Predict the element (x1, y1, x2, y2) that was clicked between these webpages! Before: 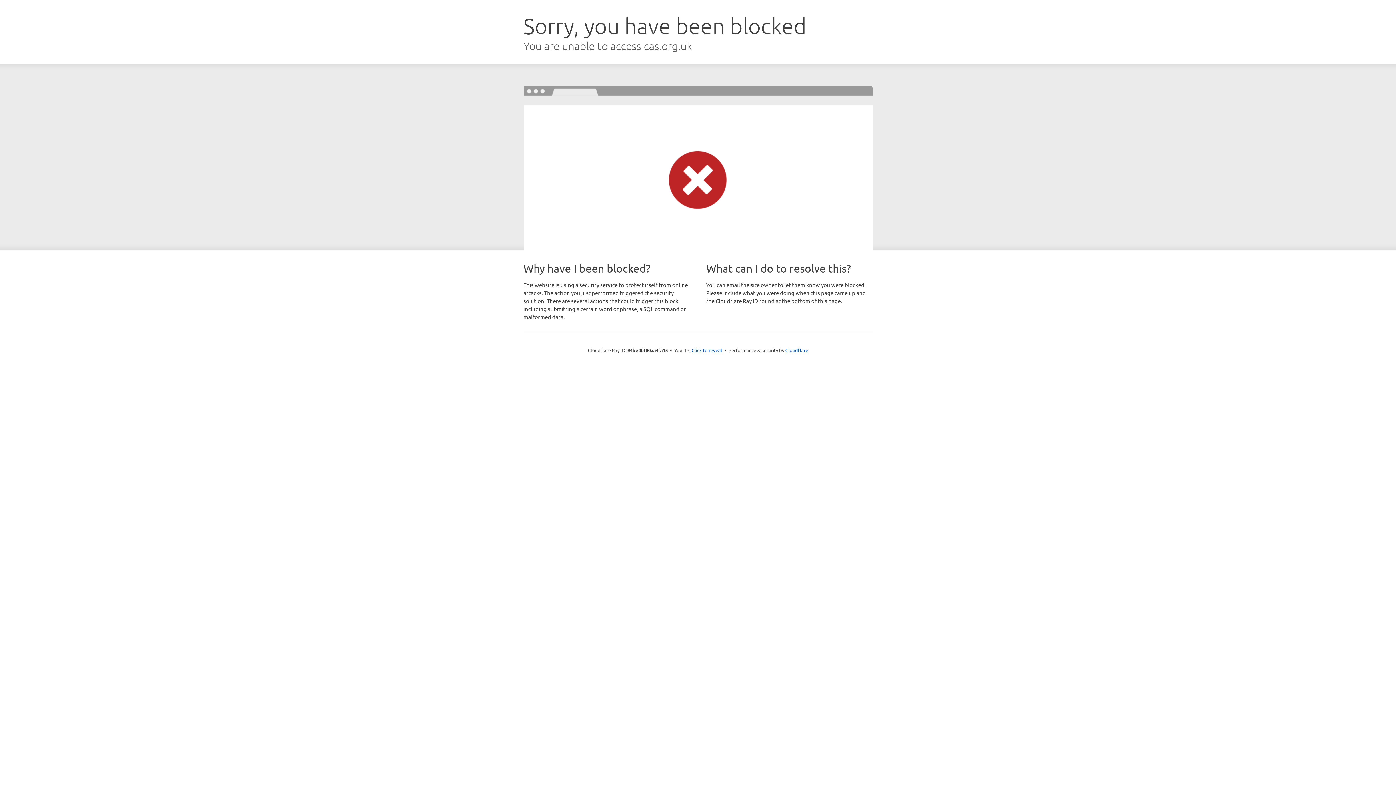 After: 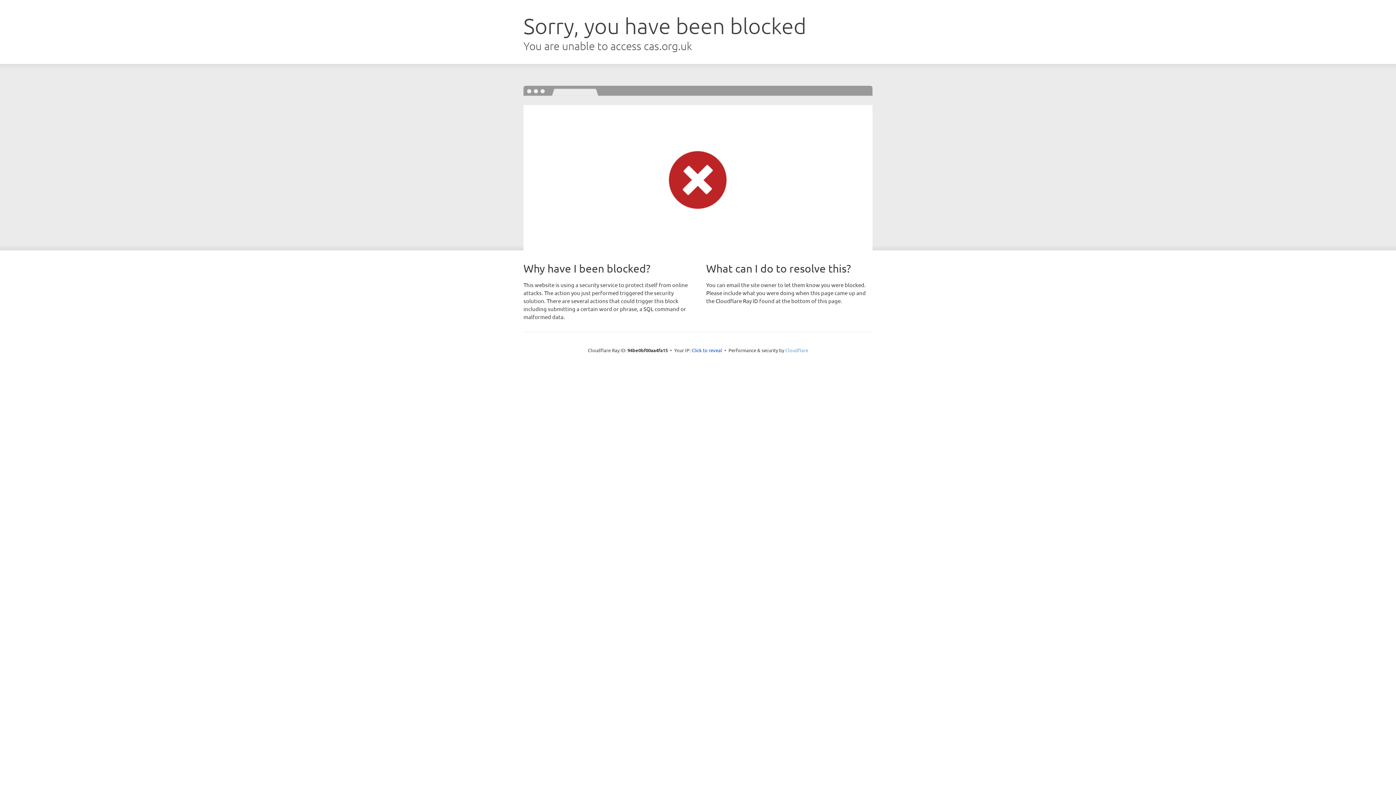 Action: bbox: (785, 347, 808, 353) label: Cloudflare